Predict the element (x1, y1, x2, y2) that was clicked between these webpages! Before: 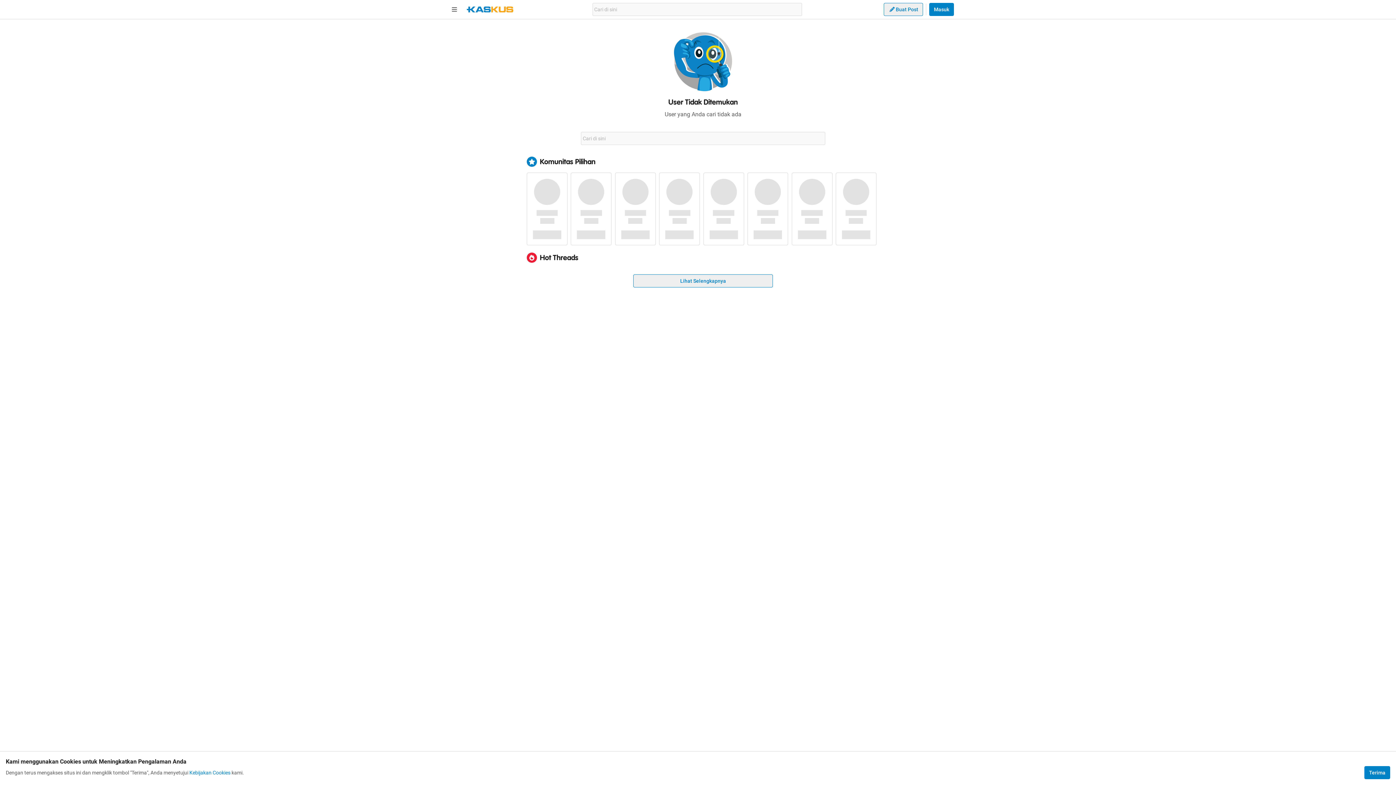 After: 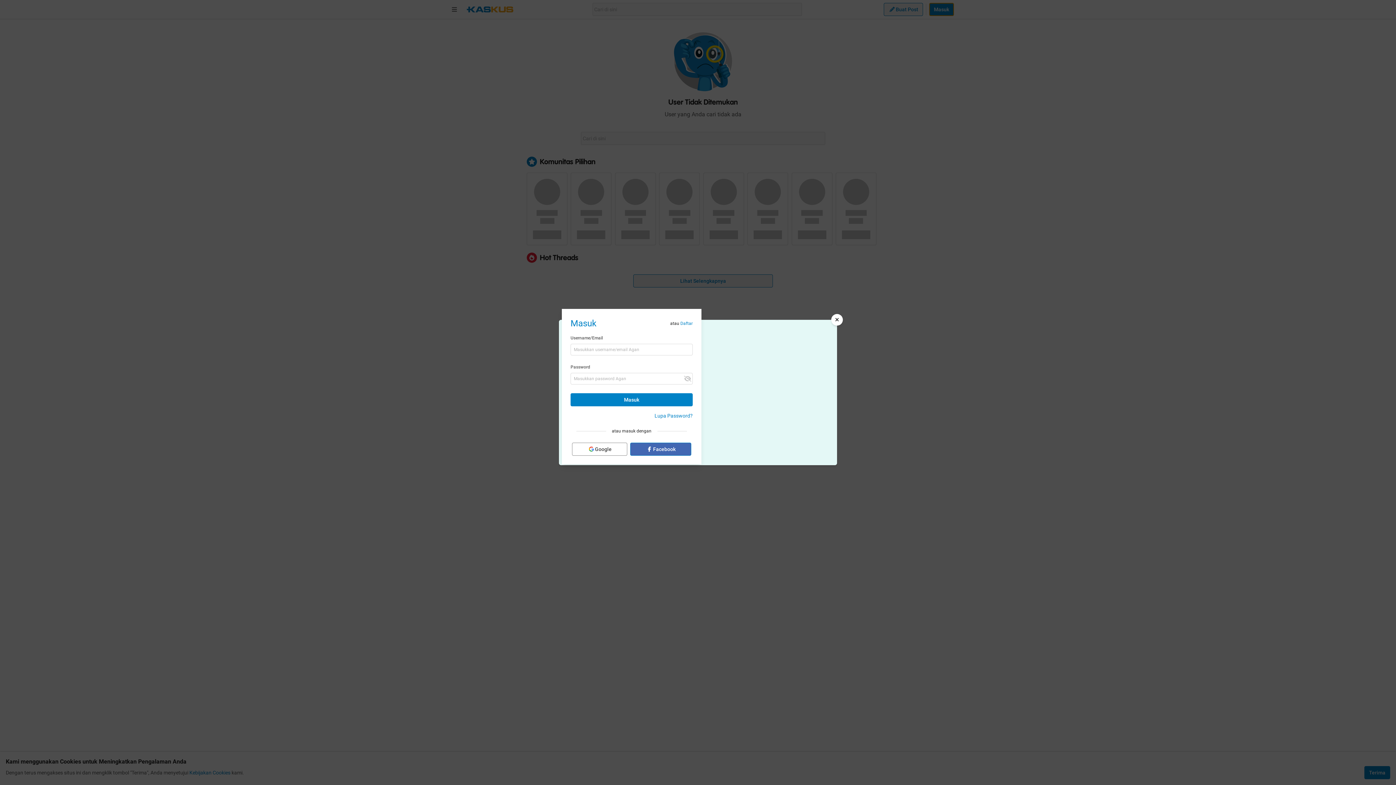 Action: label: Masuk bbox: (929, 2, 954, 16)